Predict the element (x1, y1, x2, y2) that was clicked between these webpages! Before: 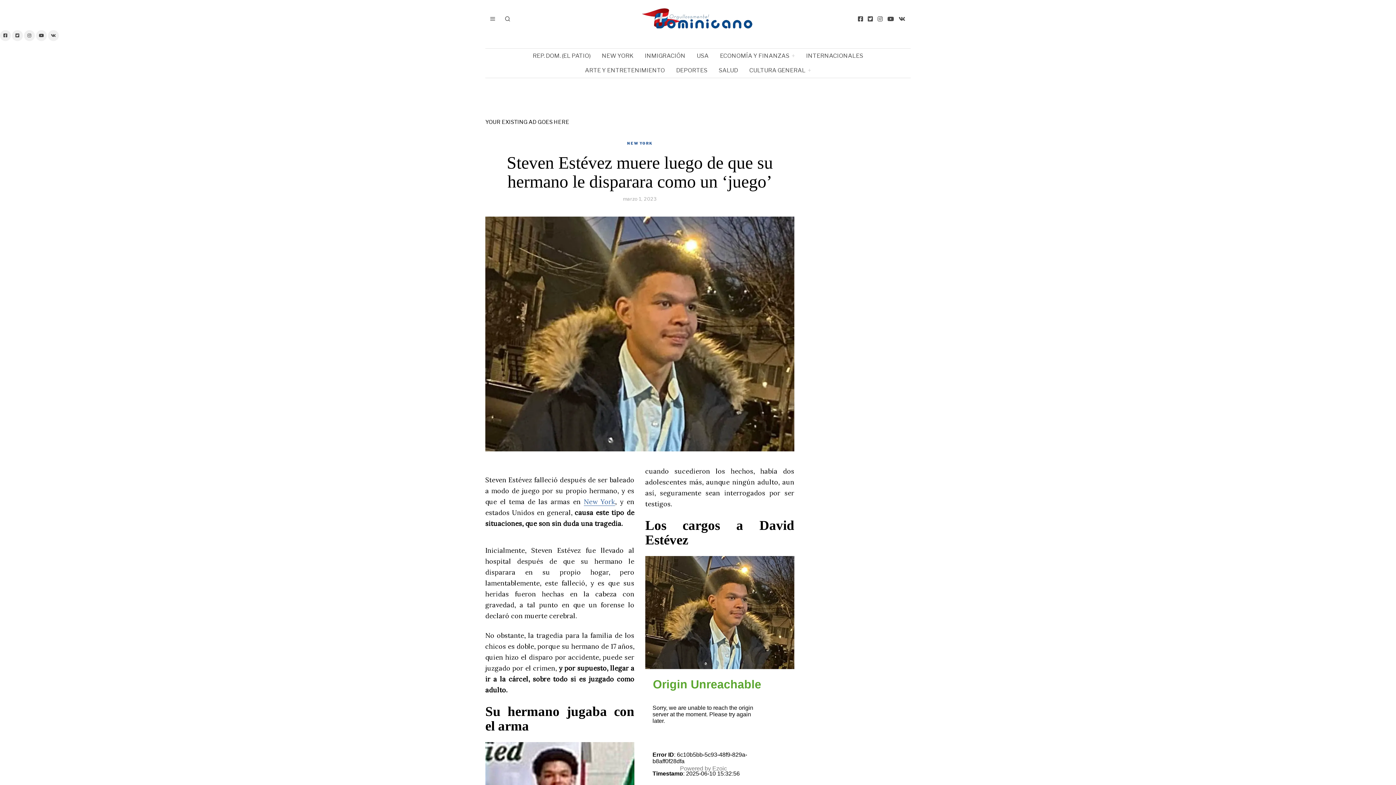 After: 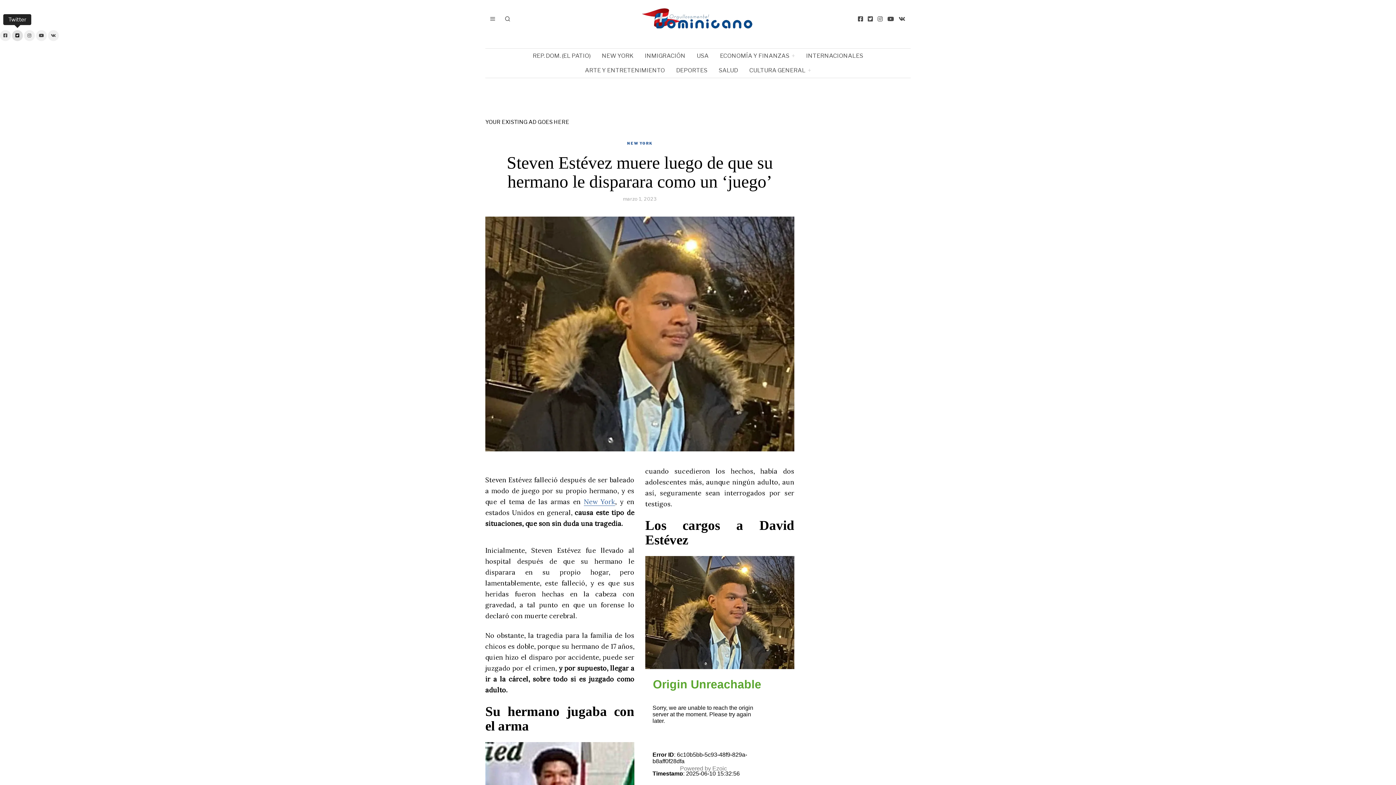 Action: bbox: (12, 30, 22, 41)